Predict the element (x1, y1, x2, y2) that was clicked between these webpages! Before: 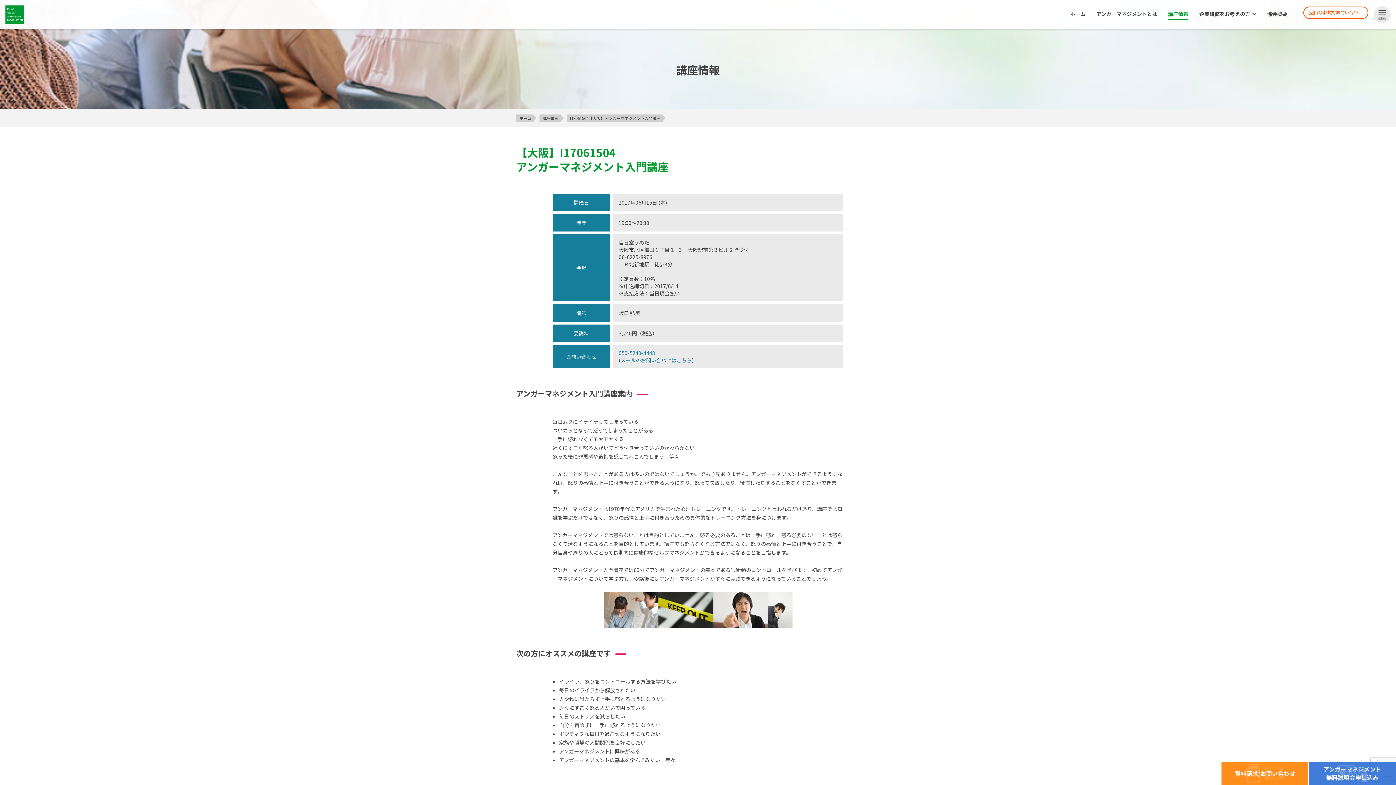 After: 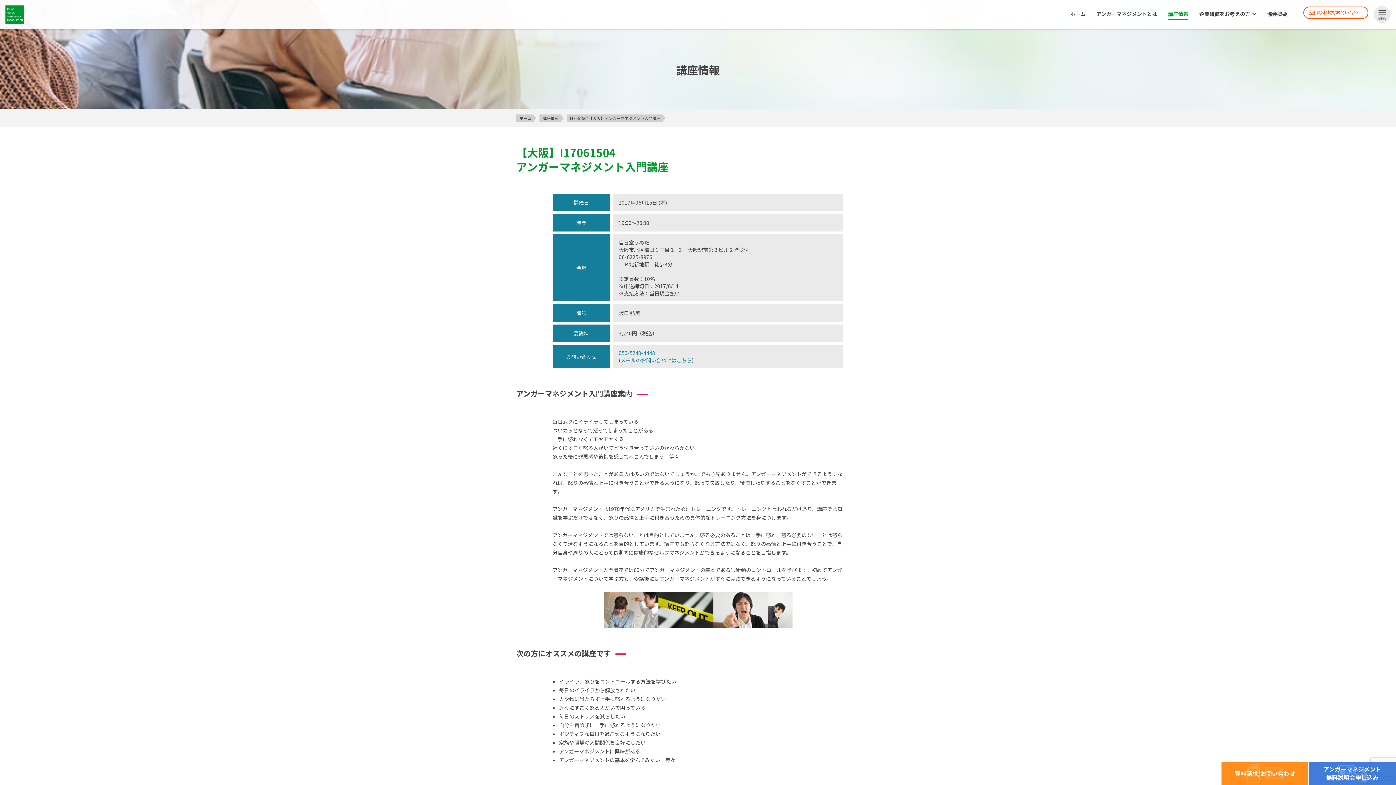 Action: bbox: (566, 114, 665, 121) label: I17061504【大阪】アンガーマネジメント入門講座